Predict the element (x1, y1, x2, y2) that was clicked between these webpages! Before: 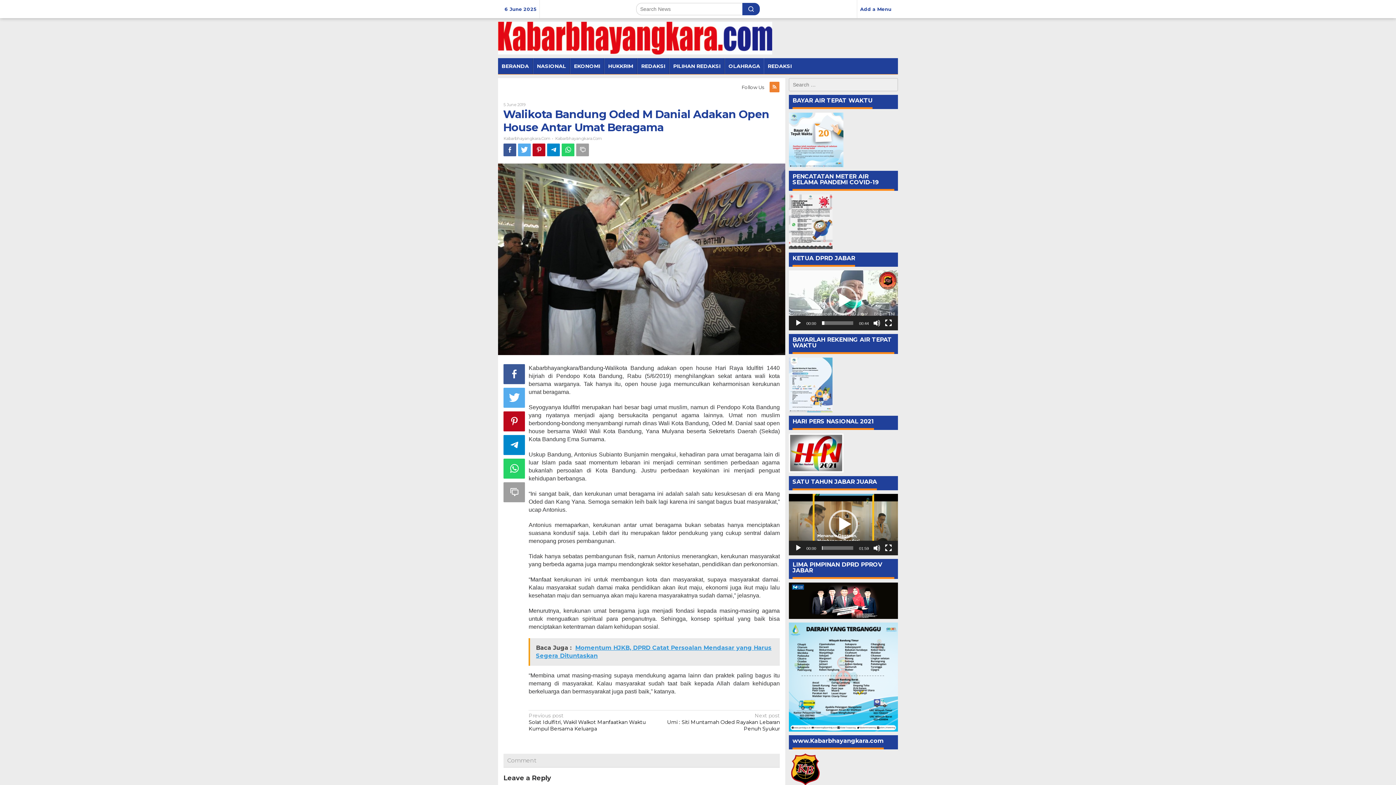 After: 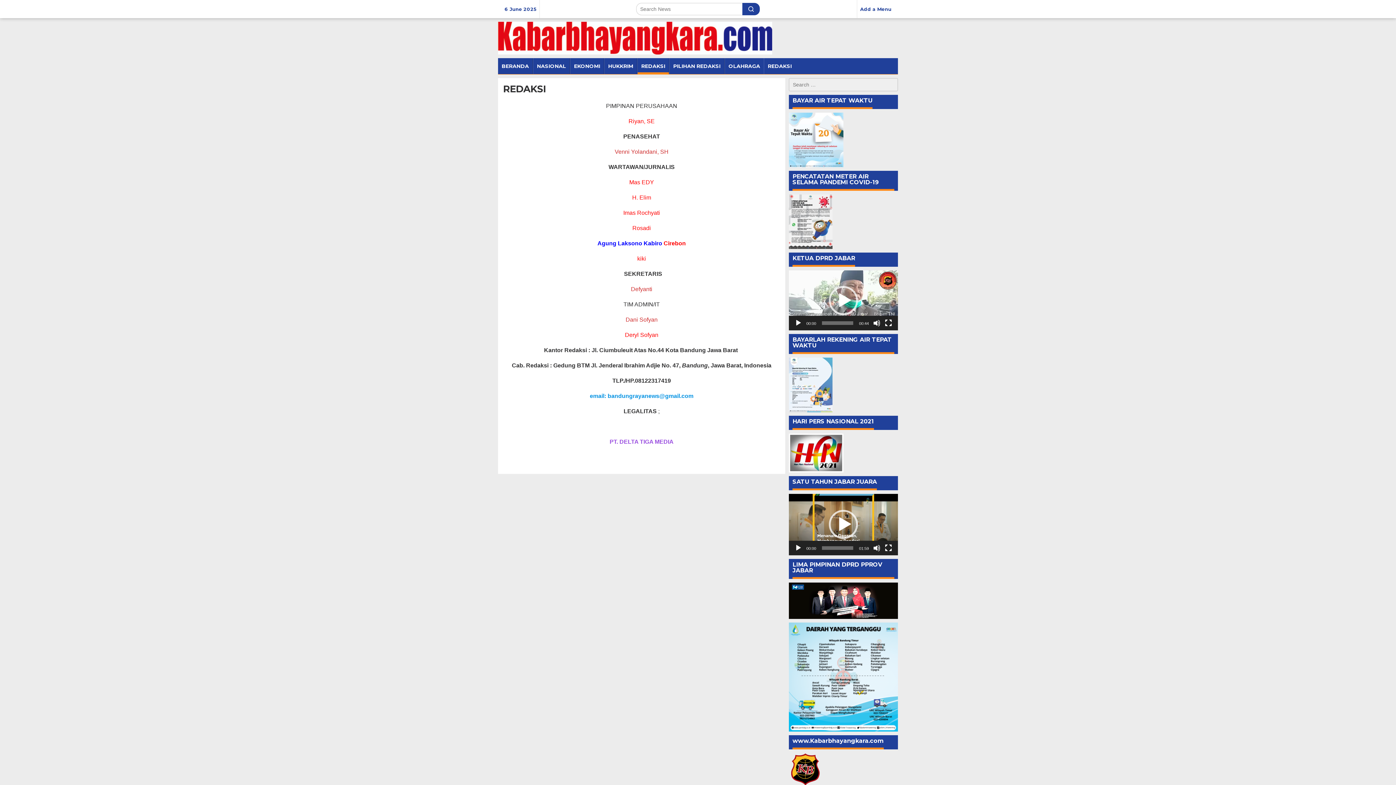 Action: label: REDAKSI bbox: (637, 58, 669, 74)